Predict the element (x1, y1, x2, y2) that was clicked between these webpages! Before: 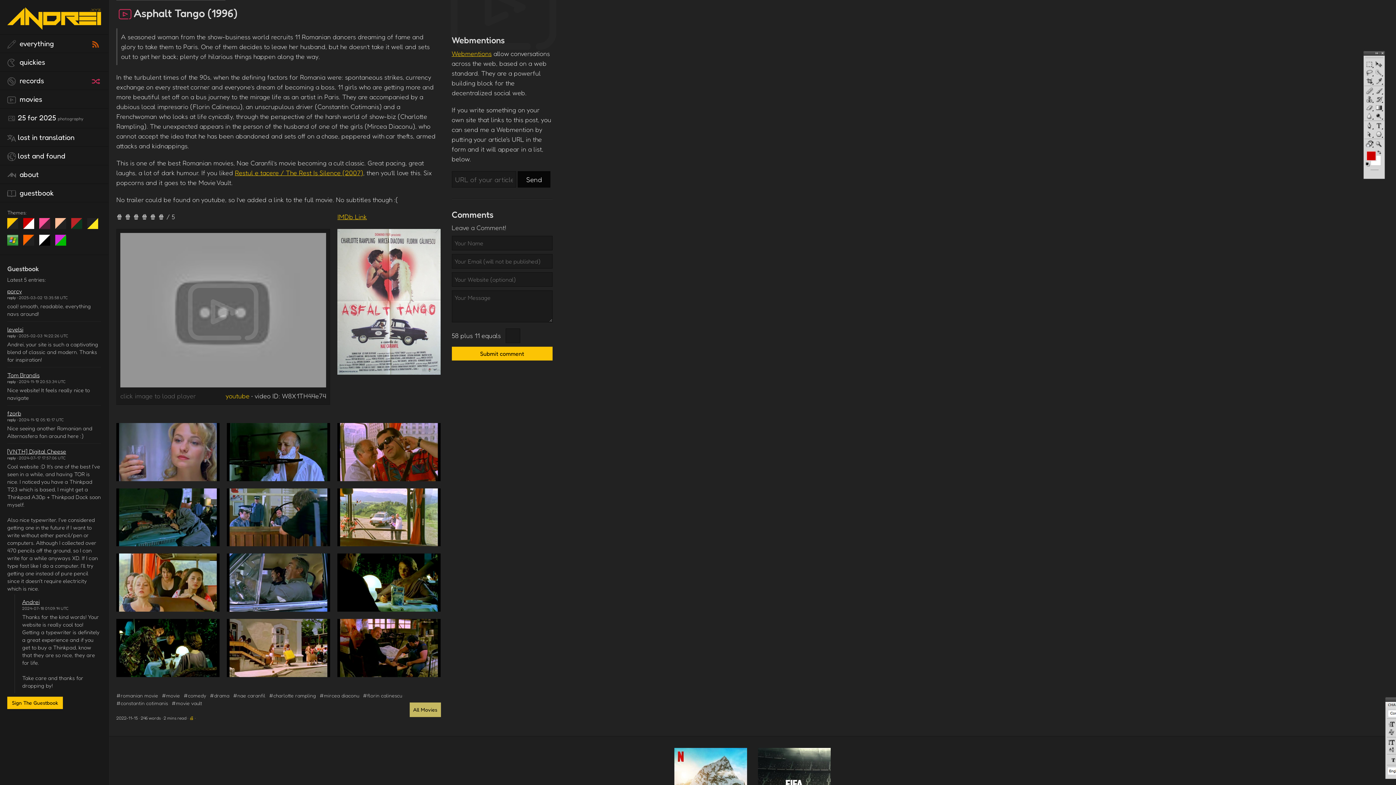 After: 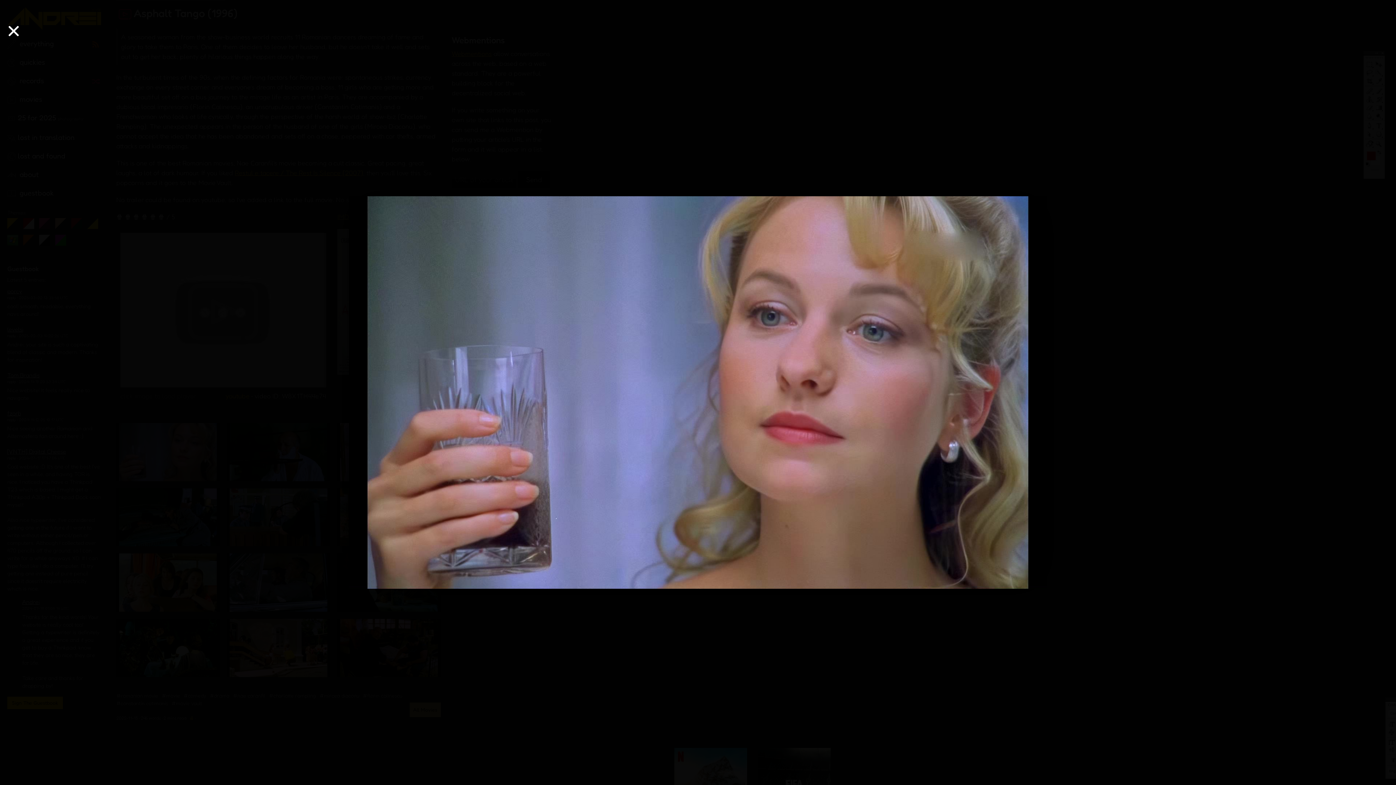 Action: bbox: (116, 423, 219, 481)